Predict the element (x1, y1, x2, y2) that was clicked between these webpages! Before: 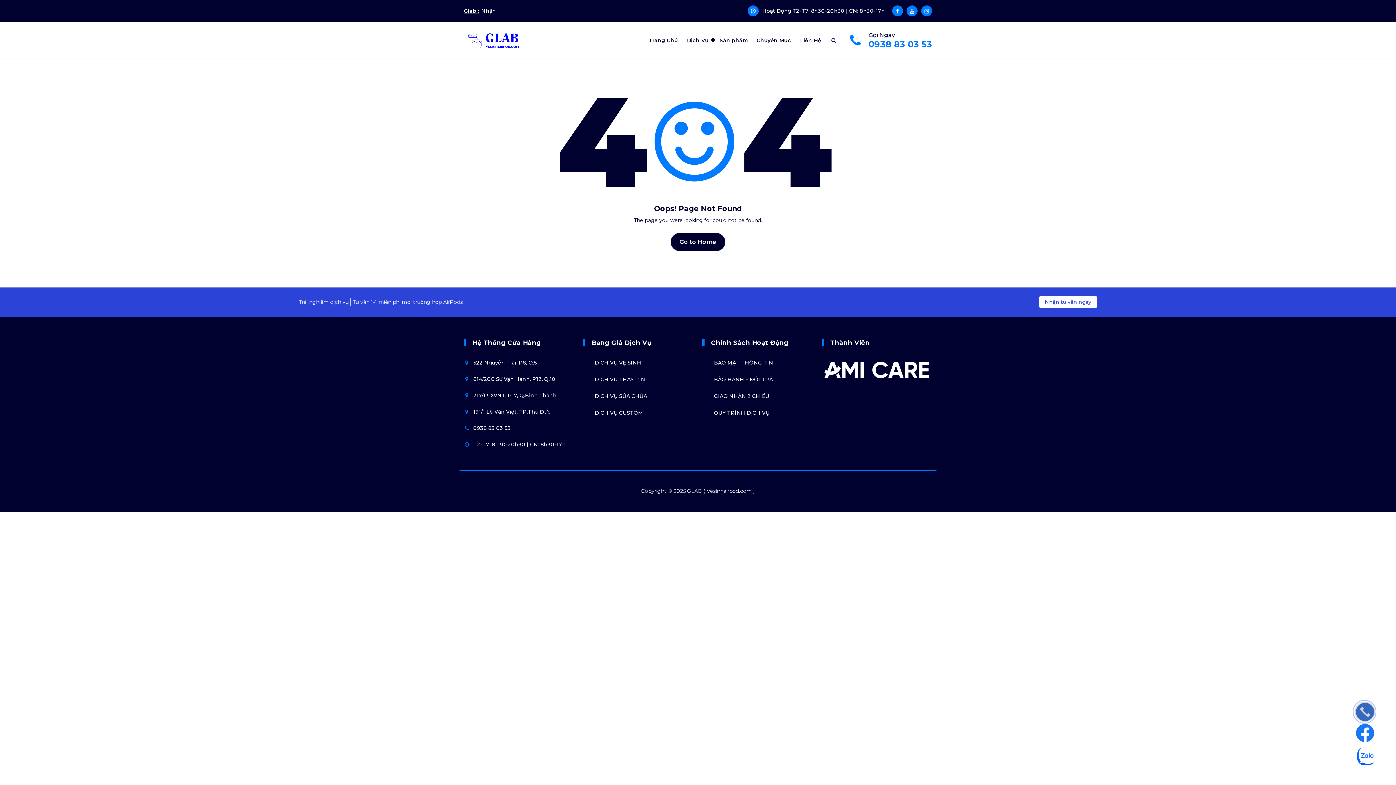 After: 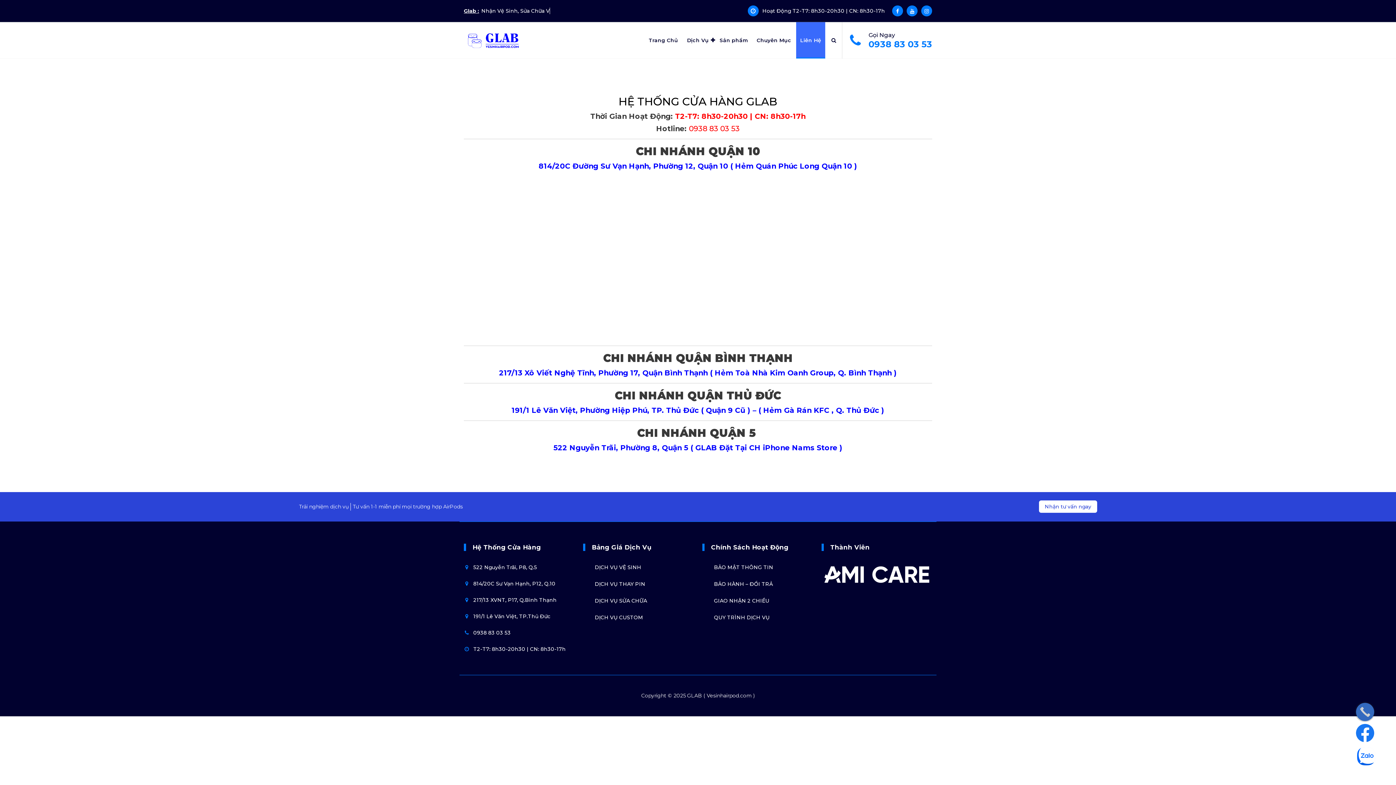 Action: bbox: (796, 22, 825, 58) label: Liên Hệ